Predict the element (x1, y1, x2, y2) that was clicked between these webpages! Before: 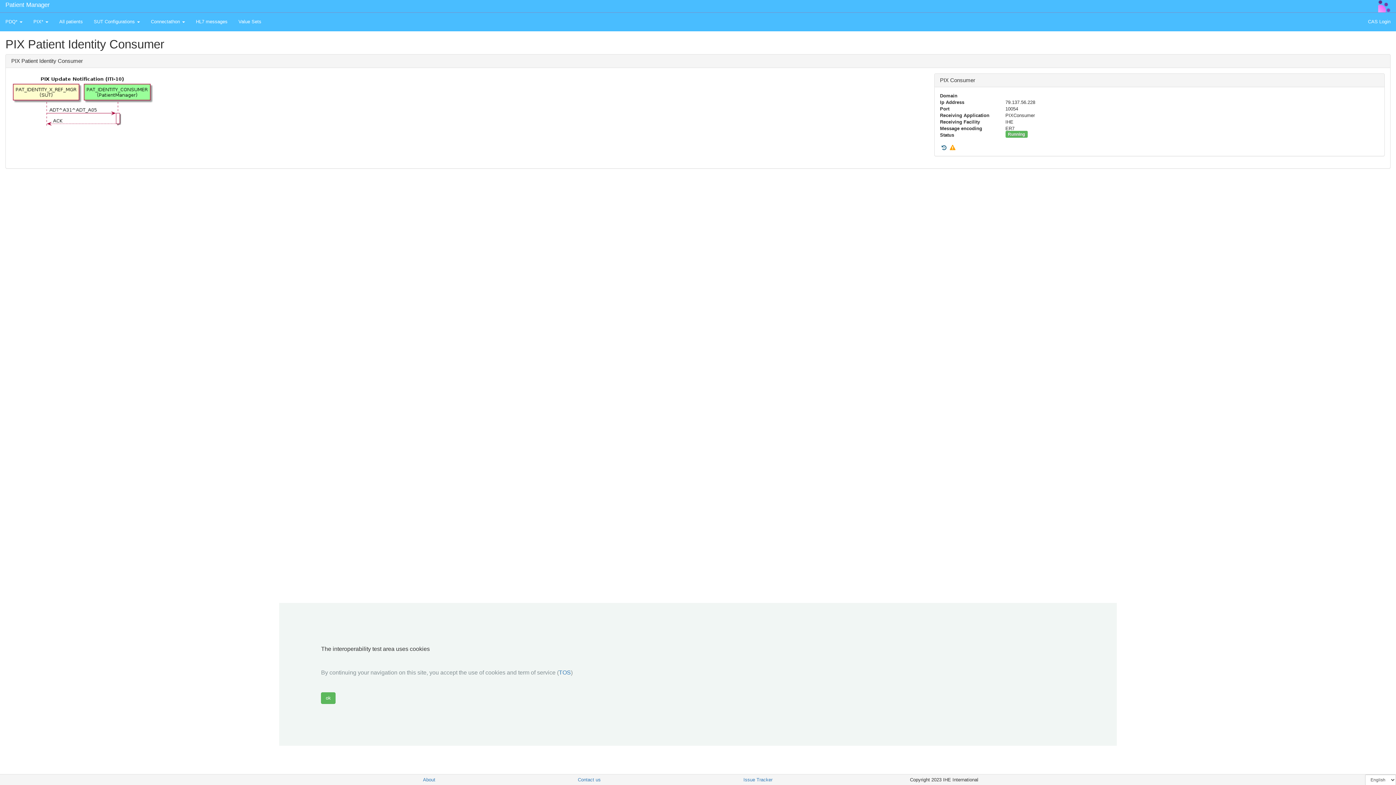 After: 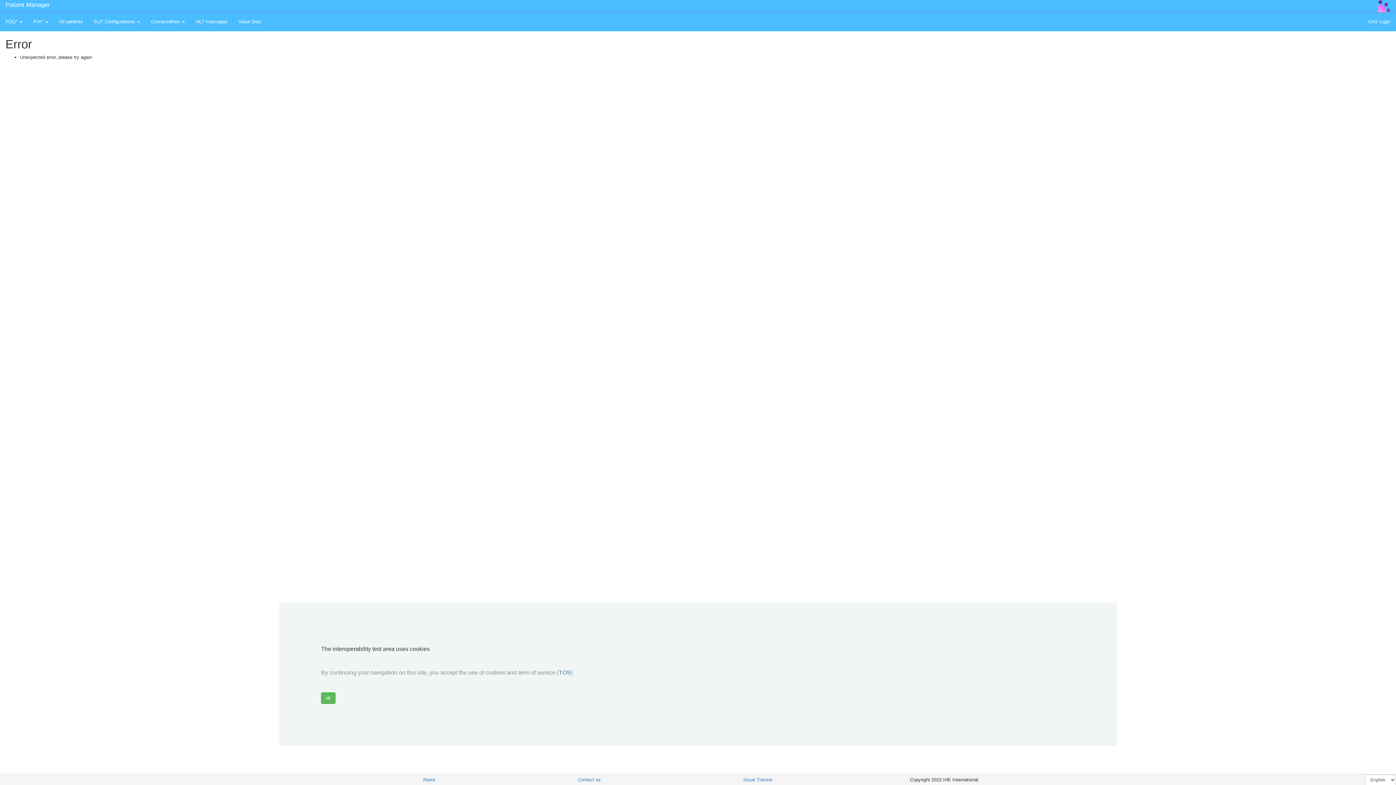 Action: bbox: (940, 145, 948, 150)